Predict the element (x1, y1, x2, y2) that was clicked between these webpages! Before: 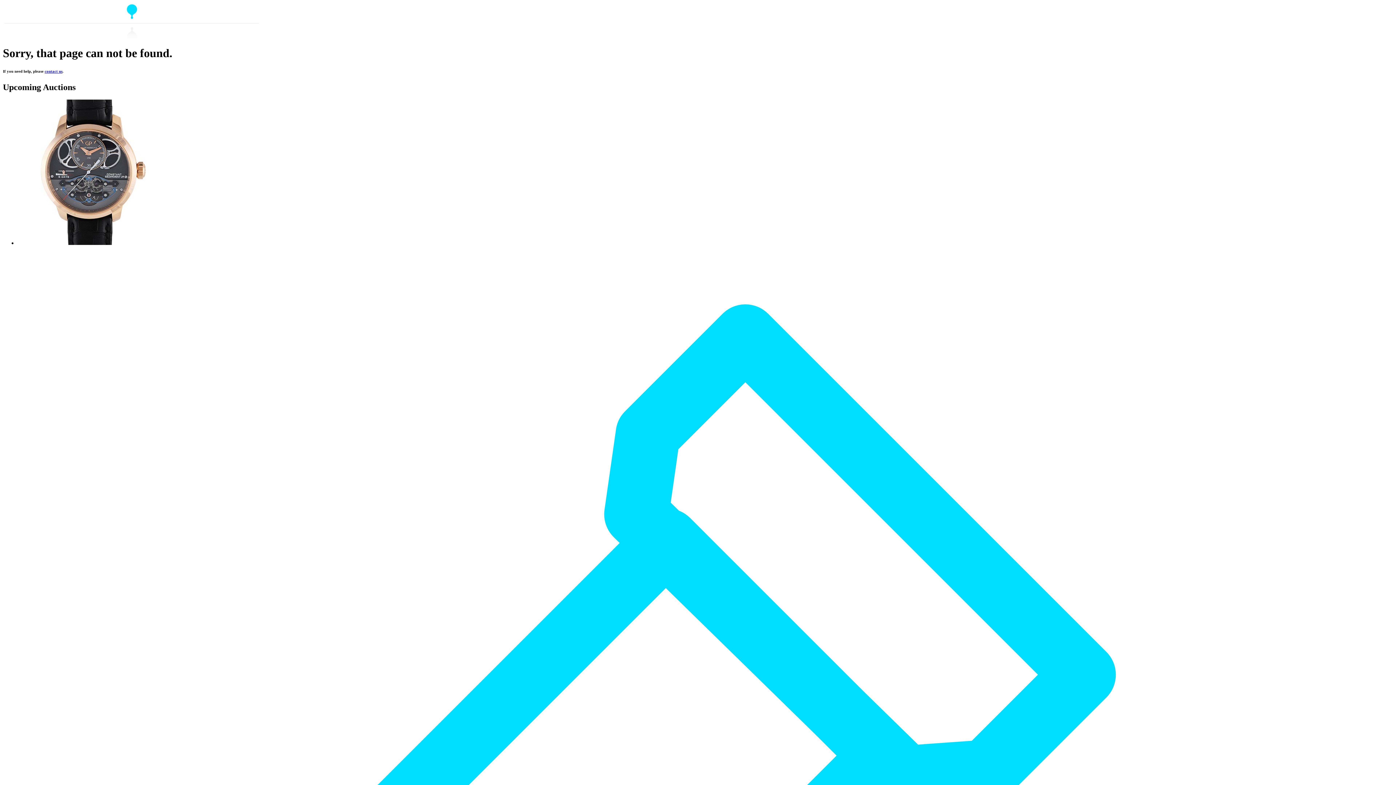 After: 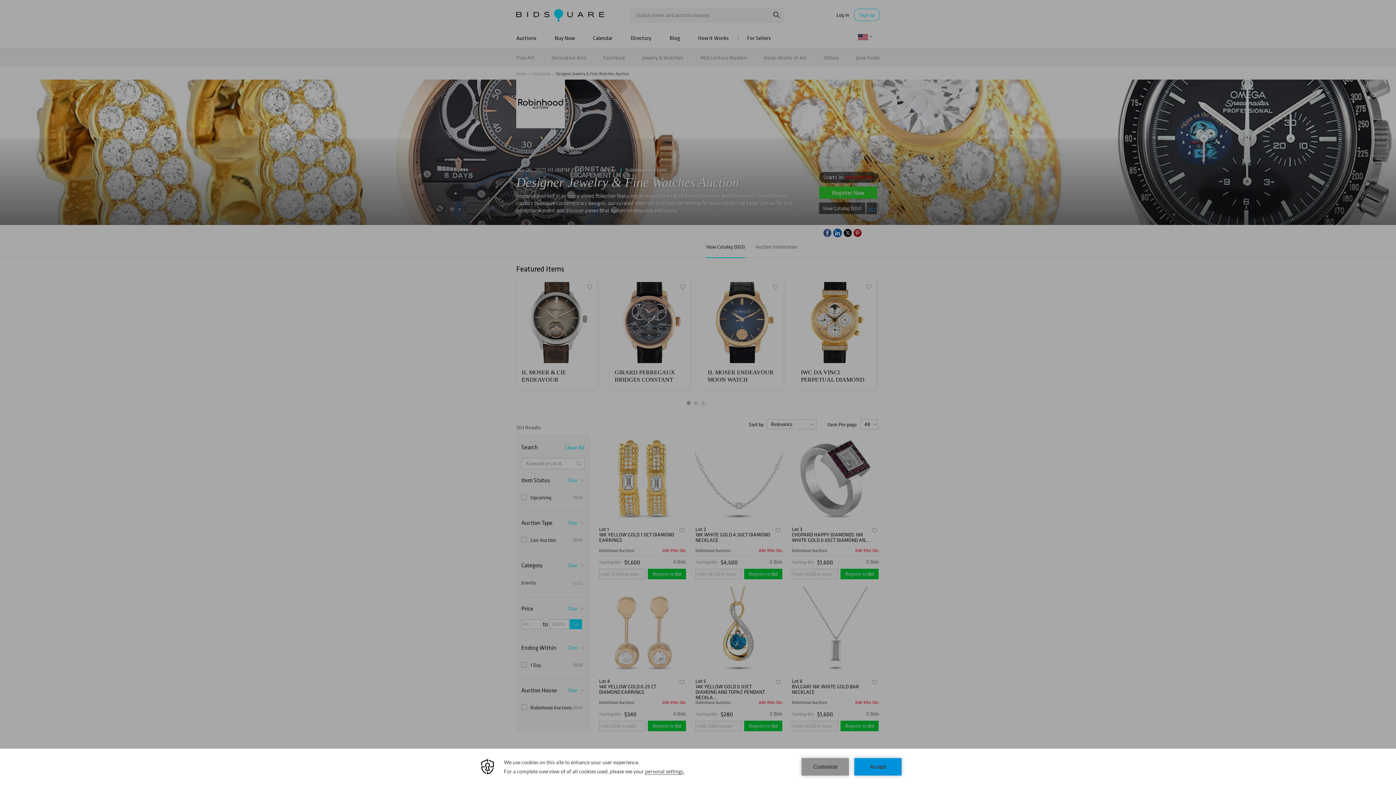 Action: bbox: (17, 240, 162, 246)